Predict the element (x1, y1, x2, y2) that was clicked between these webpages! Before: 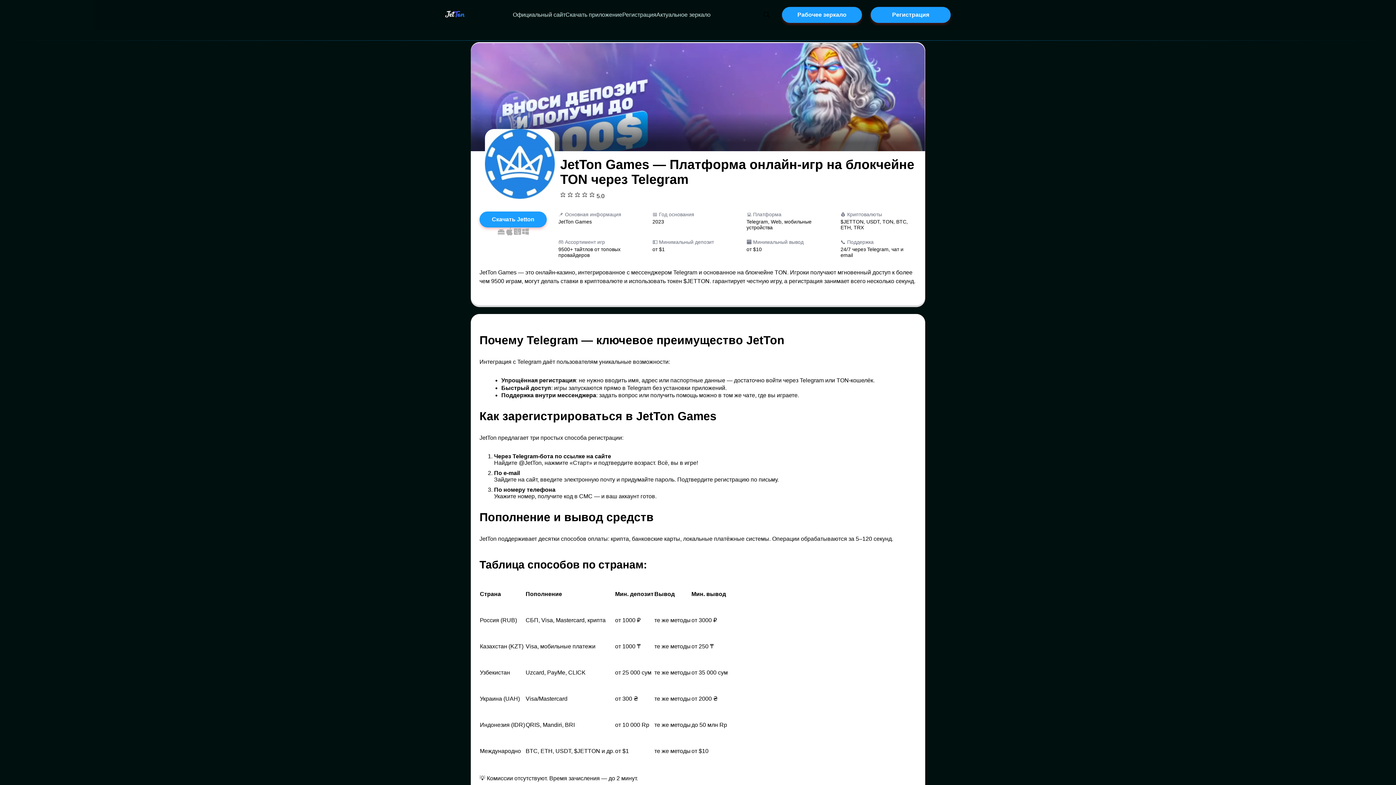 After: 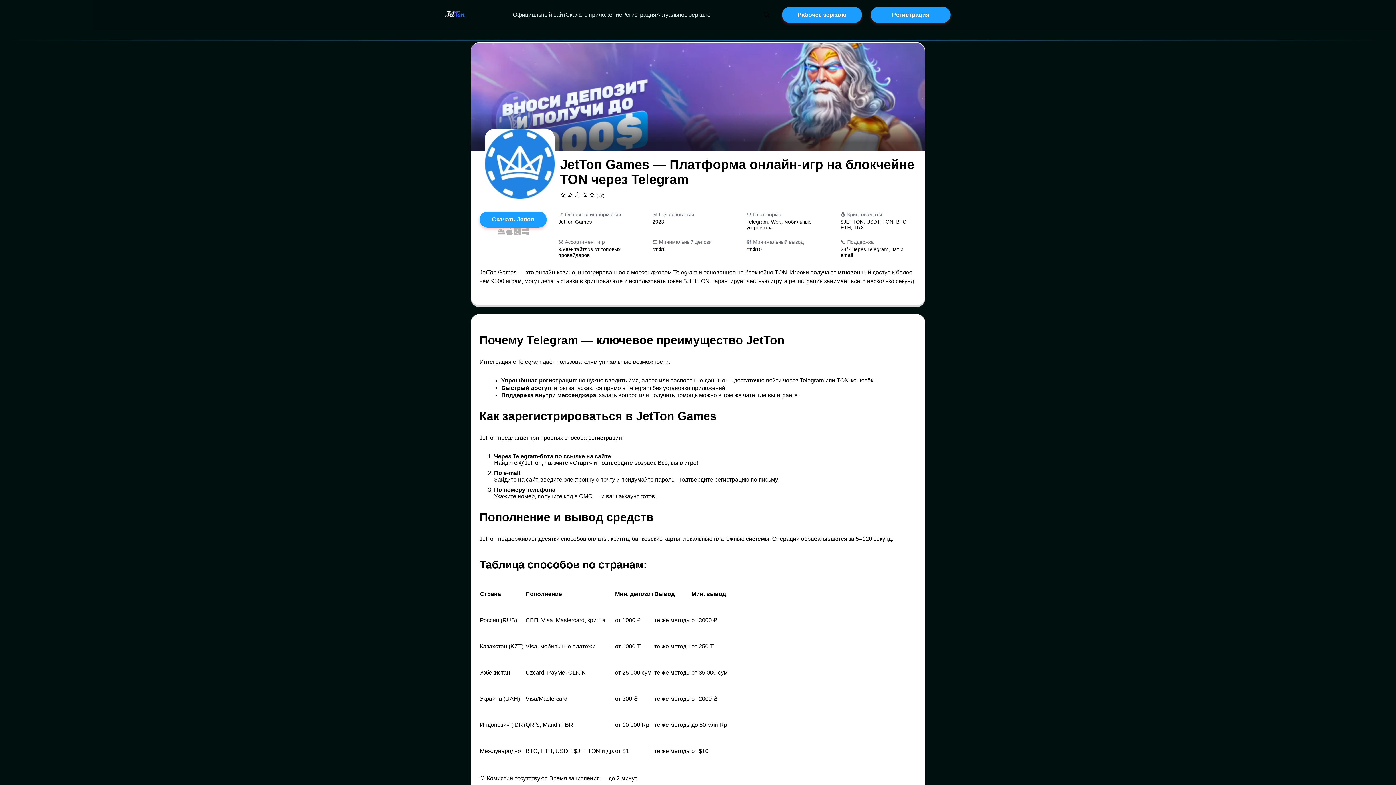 Action: label: Open search bbox: (760, 10, 773, 19)